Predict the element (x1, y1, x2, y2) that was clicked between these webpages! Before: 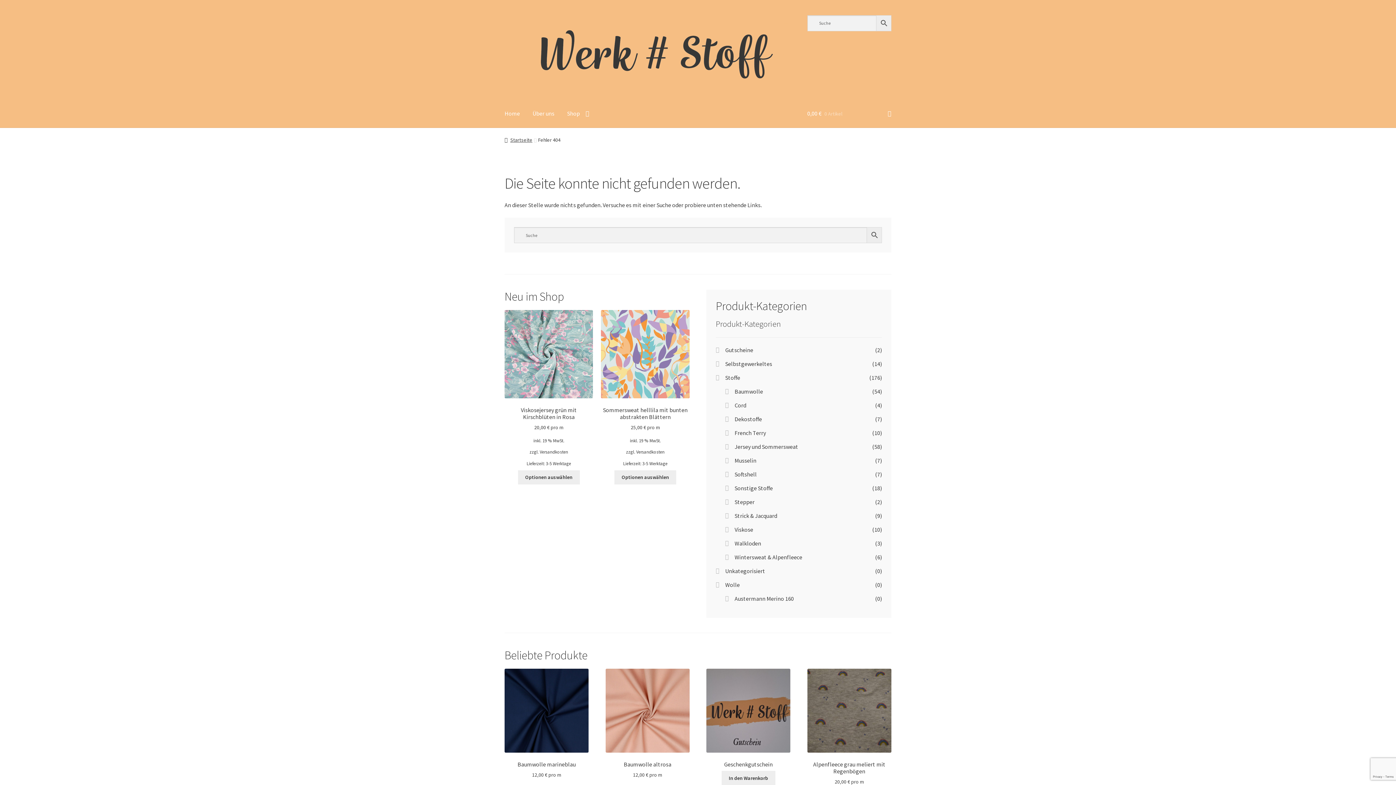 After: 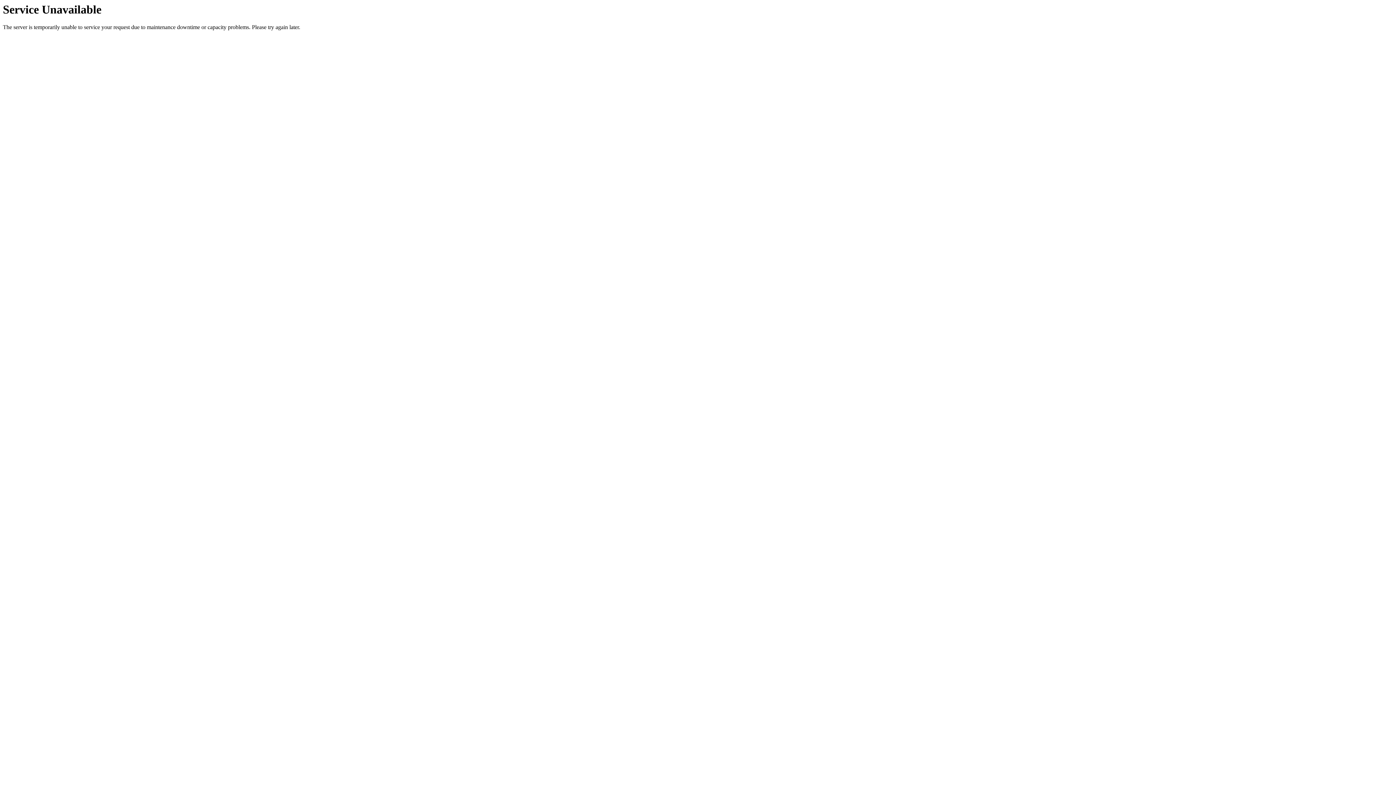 Action: bbox: (518, 470, 579, 484) label: Optionen auswählen